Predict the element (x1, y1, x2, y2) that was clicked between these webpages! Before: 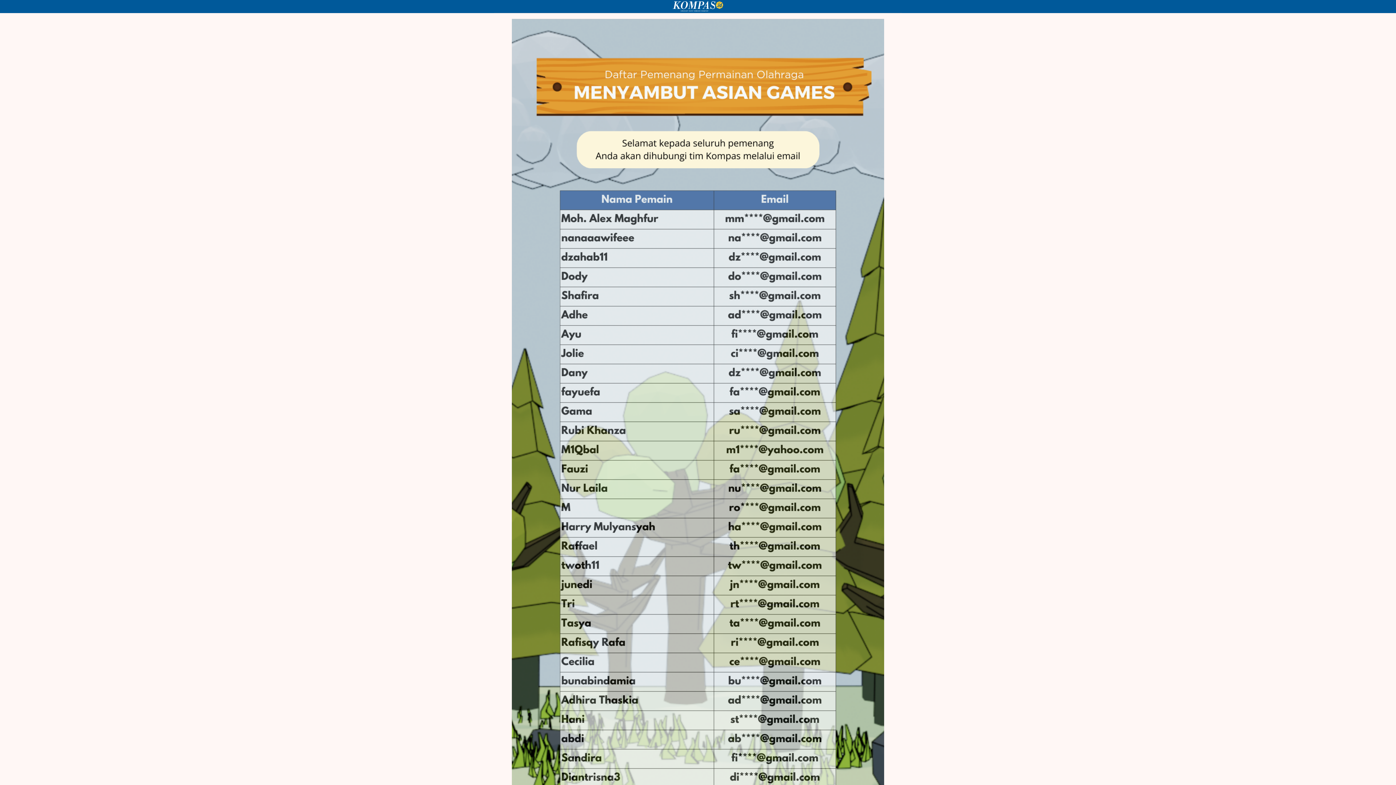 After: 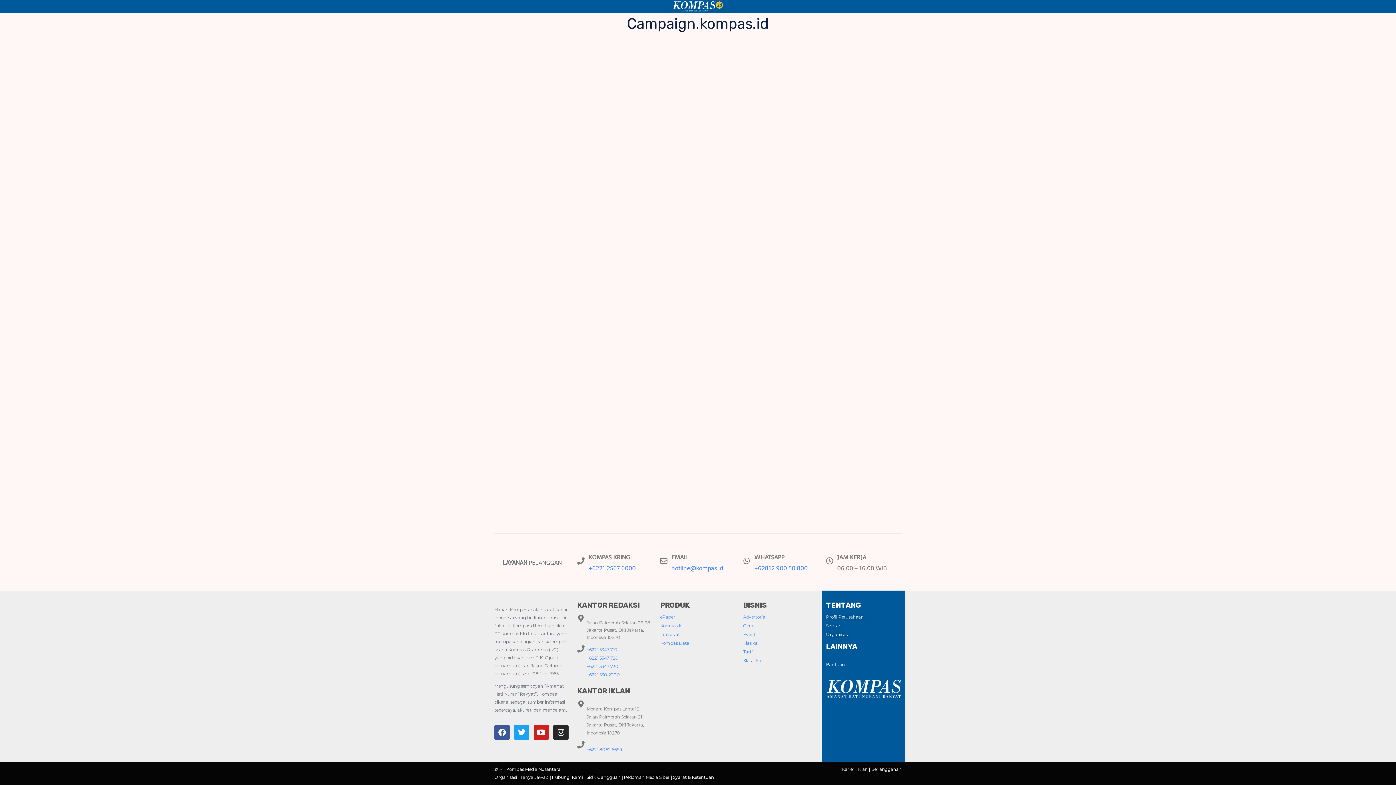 Action: bbox: (672, 1, 723, 11)